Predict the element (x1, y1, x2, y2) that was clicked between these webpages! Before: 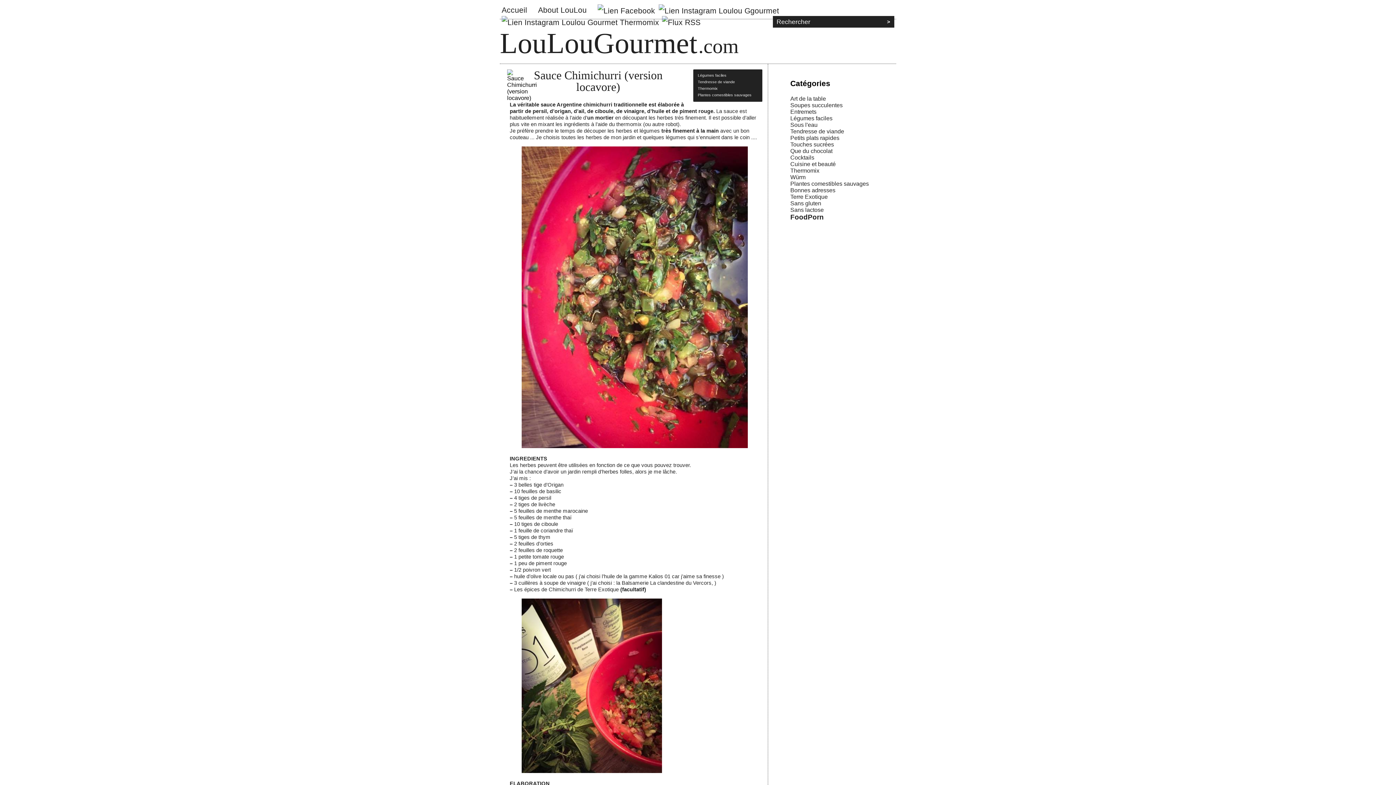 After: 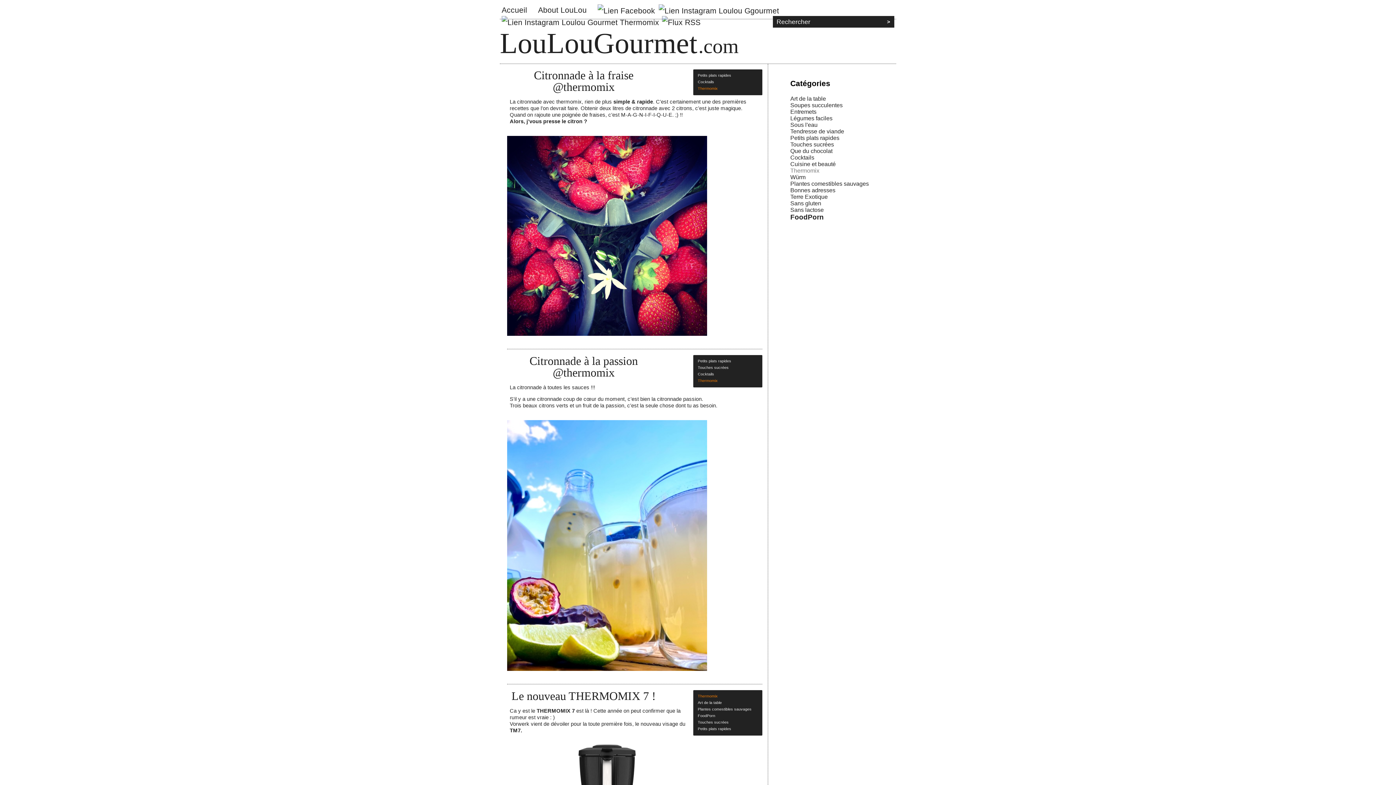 Action: label: Thermomix bbox: (697, 86, 717, 90)